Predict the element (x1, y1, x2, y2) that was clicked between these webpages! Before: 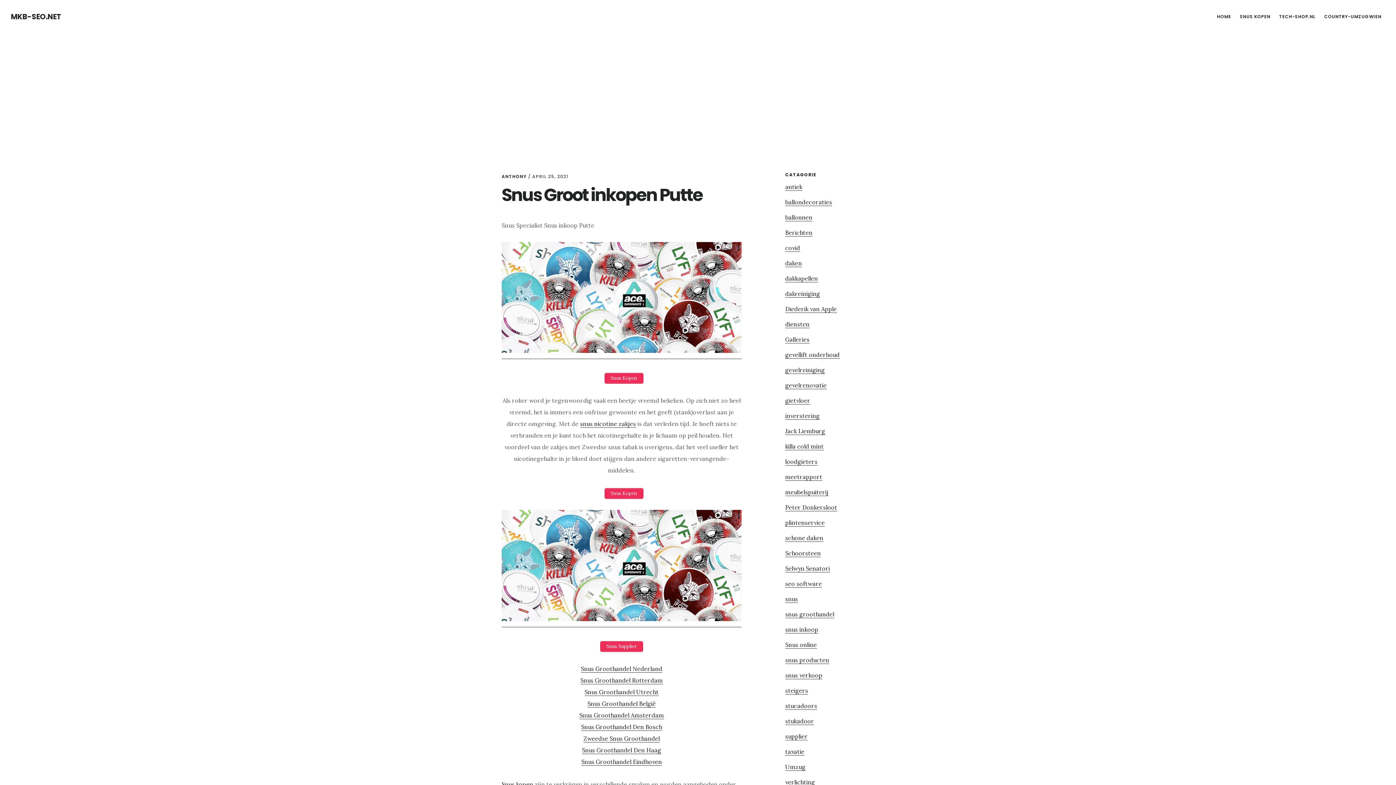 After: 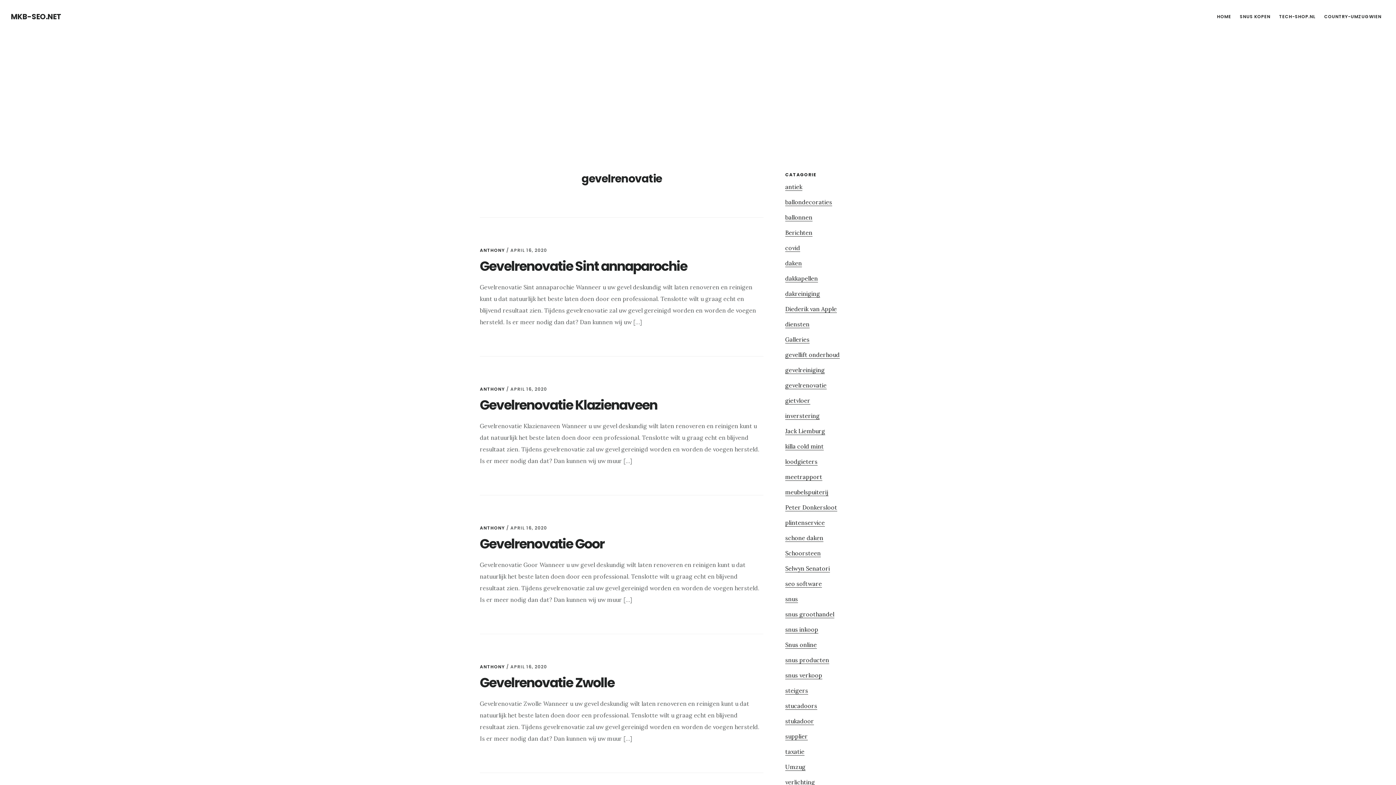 Action: label: gevelrenovatie bbox: (785, 381, 826, 389)